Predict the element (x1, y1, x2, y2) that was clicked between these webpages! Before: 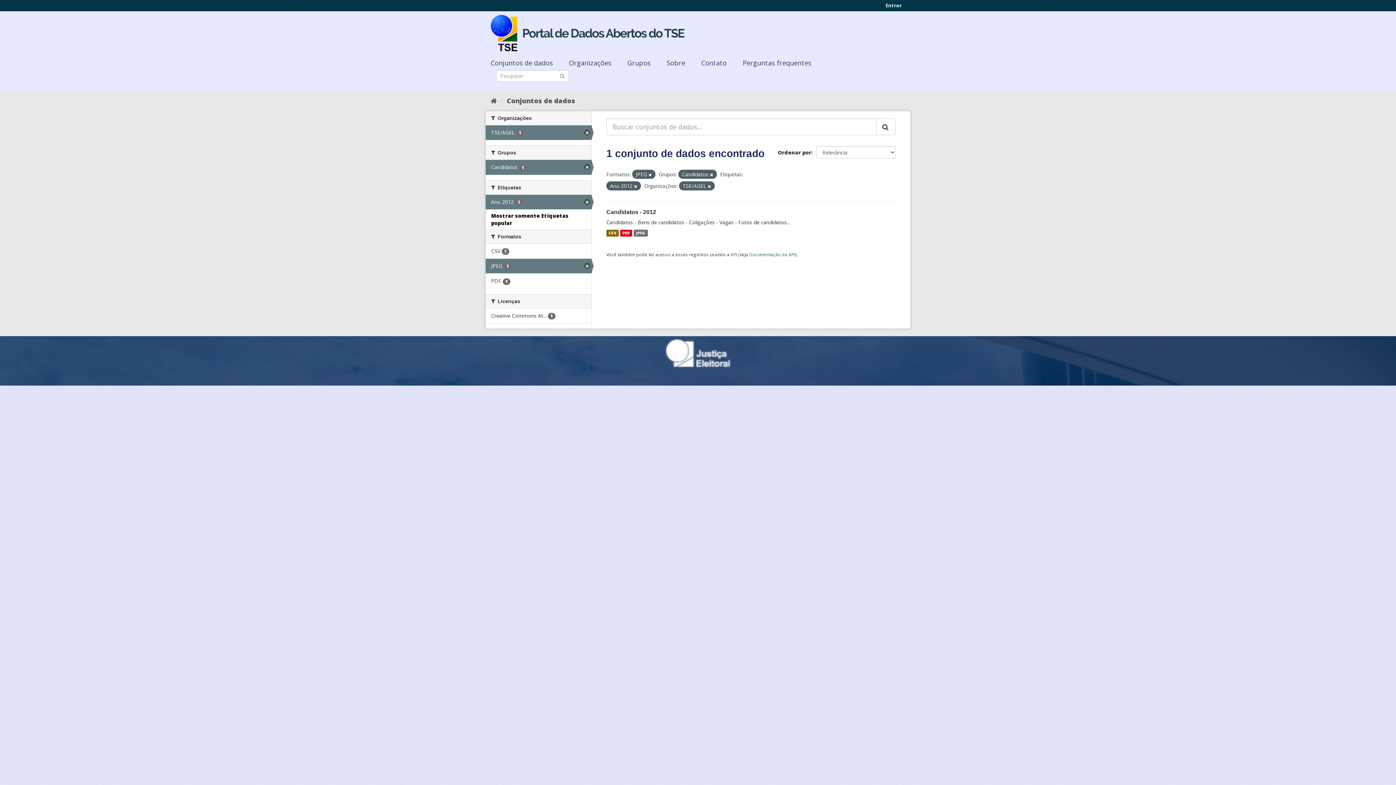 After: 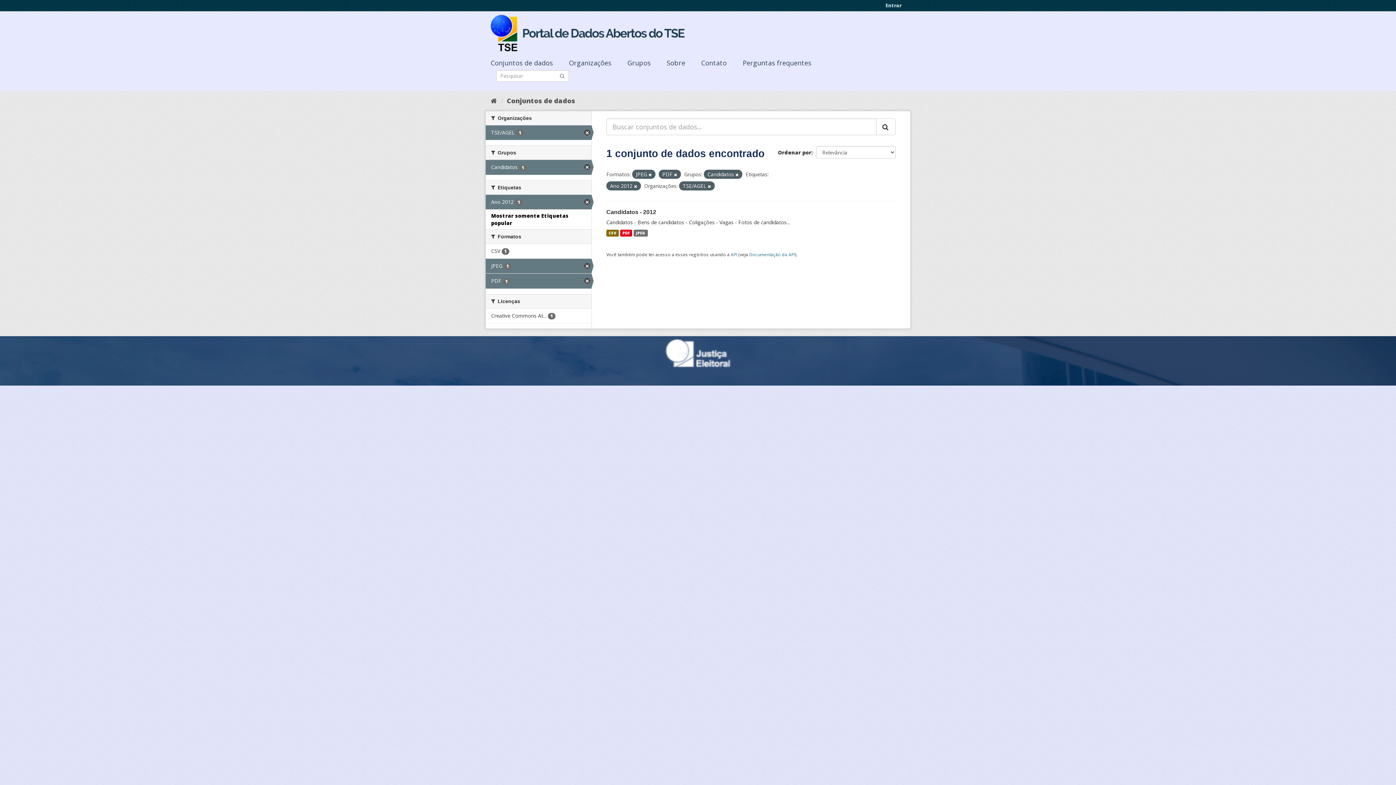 Action: bbox: (485, 273, 591, 288) label: PDF 1